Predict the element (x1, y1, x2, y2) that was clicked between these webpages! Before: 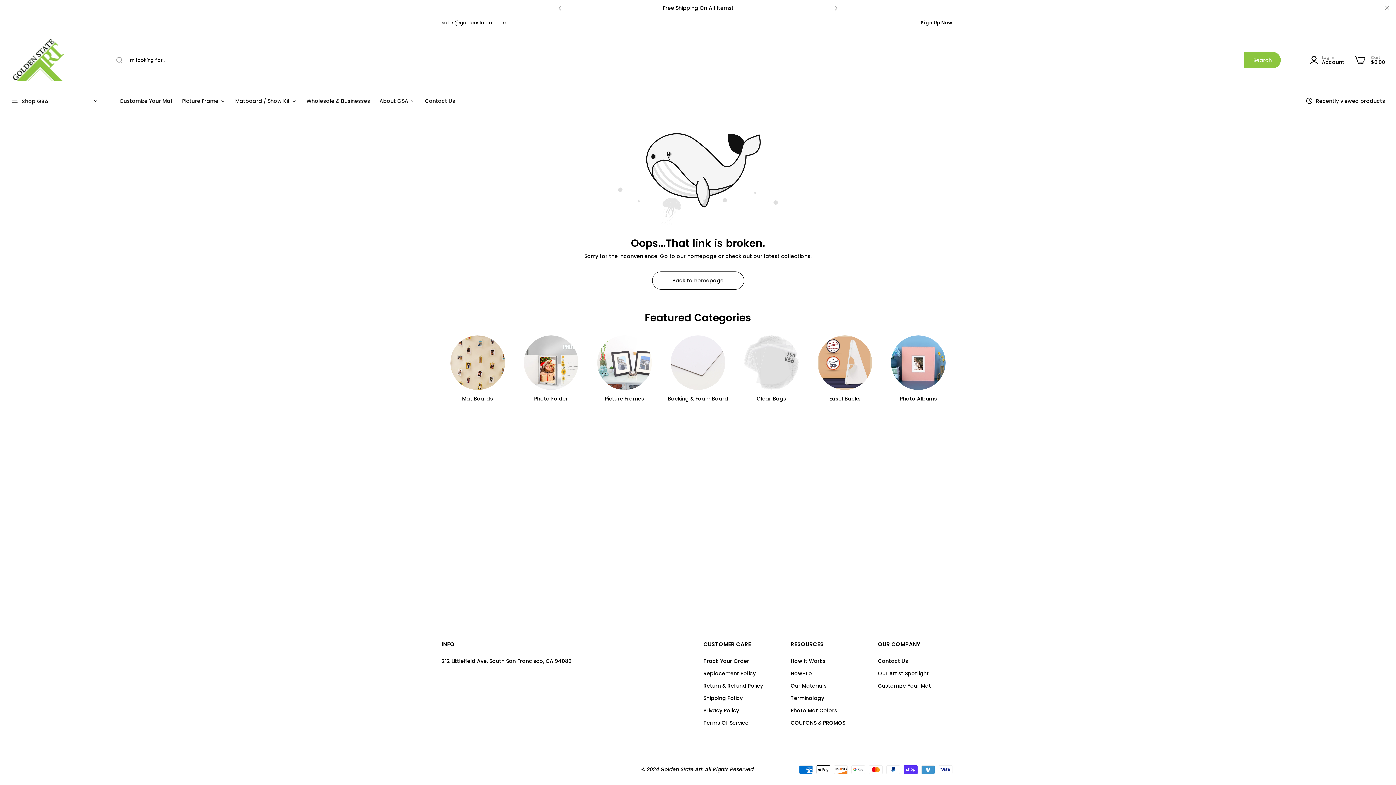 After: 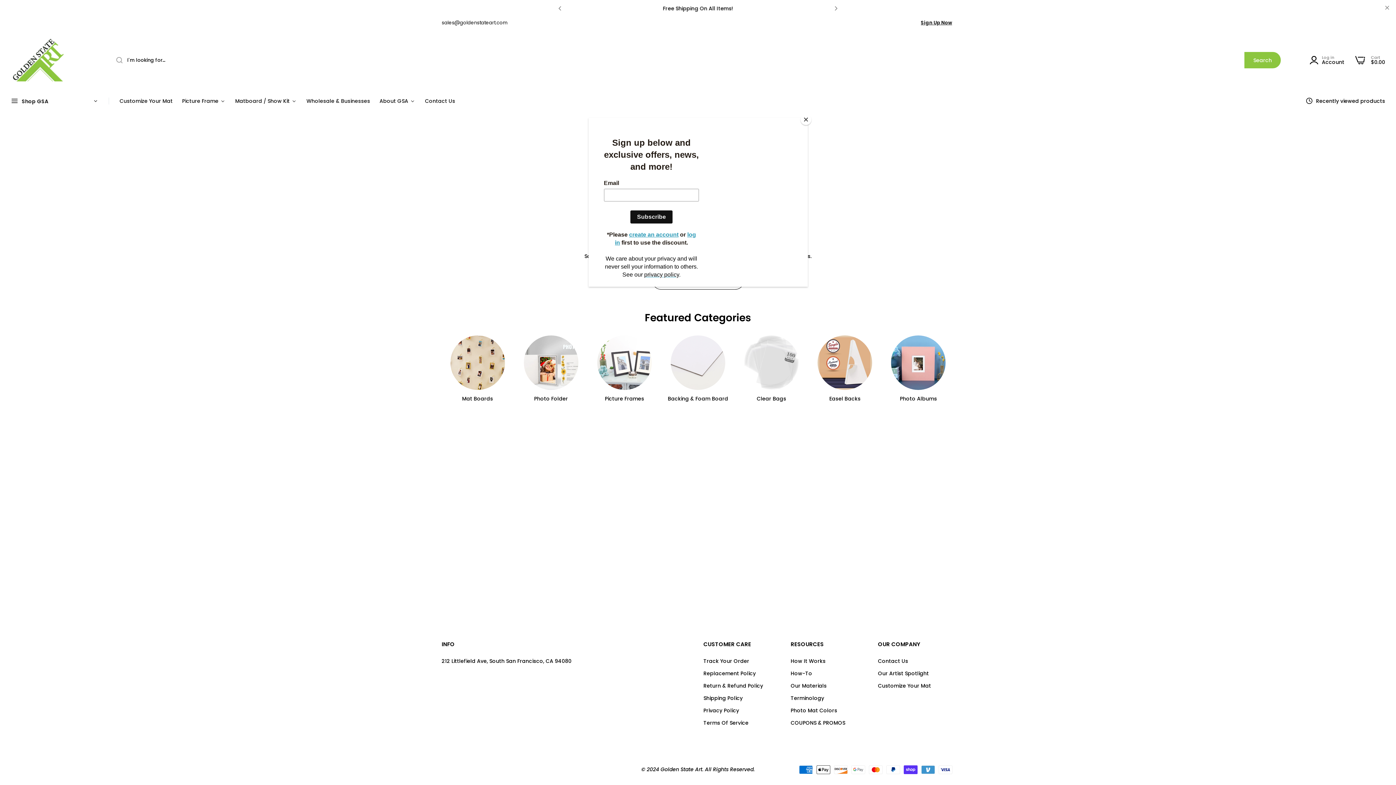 Action: bbox: (441, 674, 454, 687) label: Link detail